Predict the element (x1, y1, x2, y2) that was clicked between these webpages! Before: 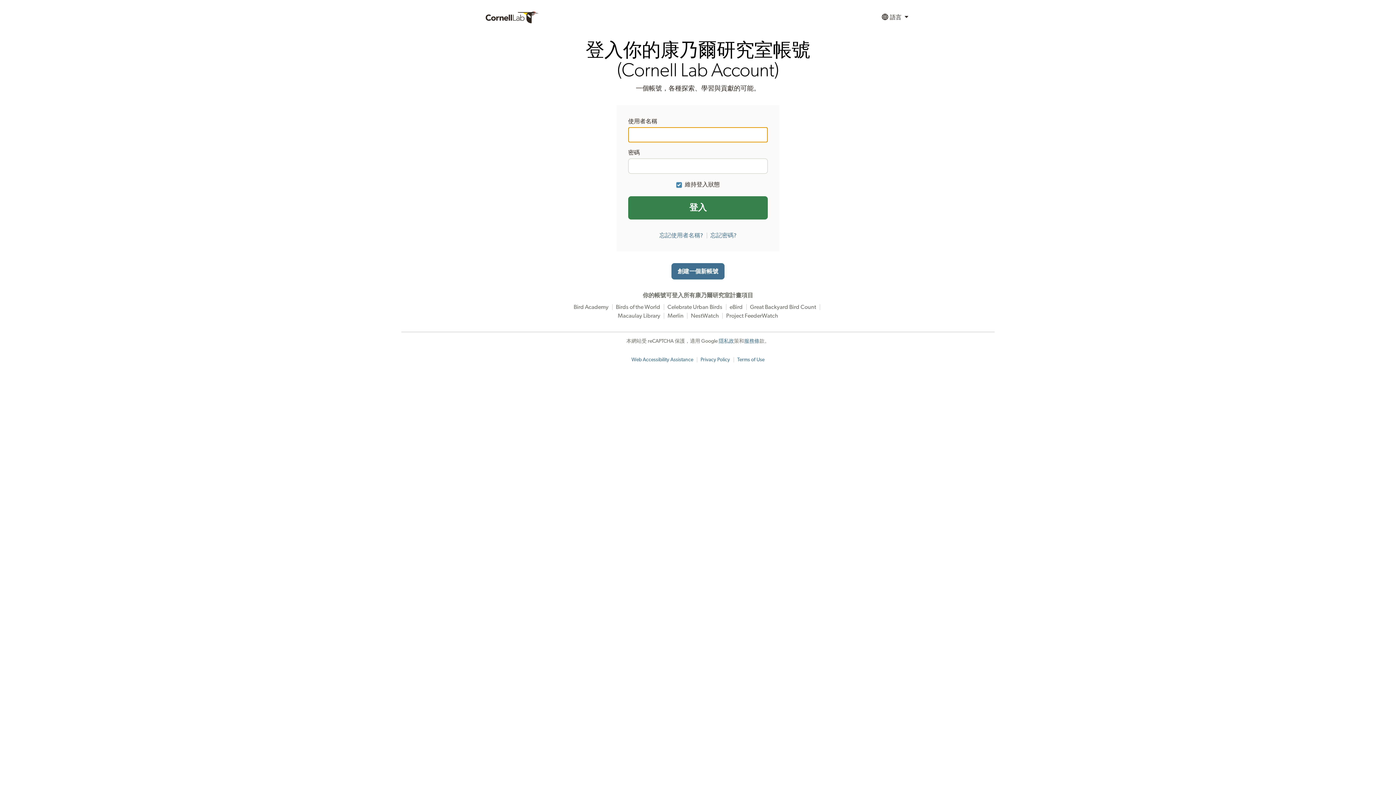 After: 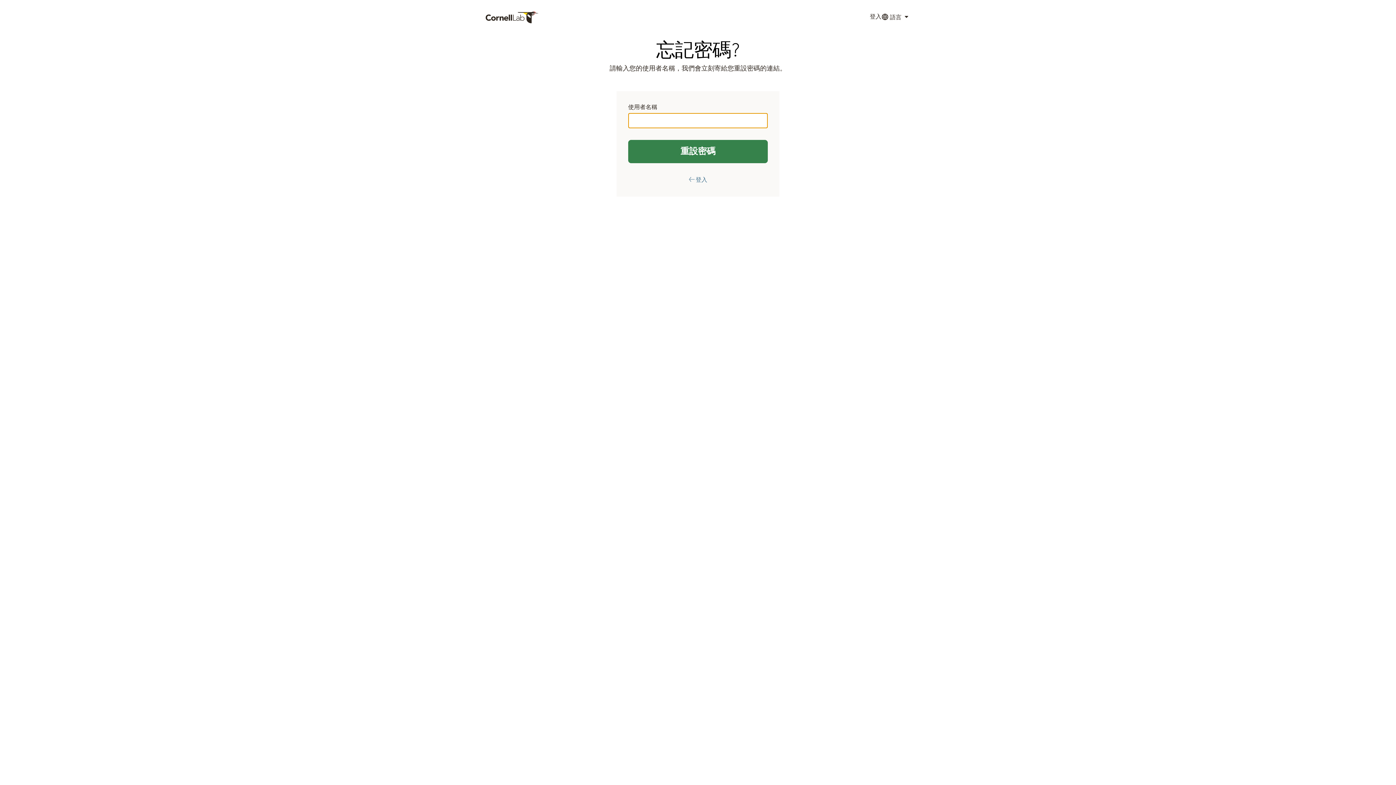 Action: label: 忘記密碼? bbox: (710, 232, 736, 238)